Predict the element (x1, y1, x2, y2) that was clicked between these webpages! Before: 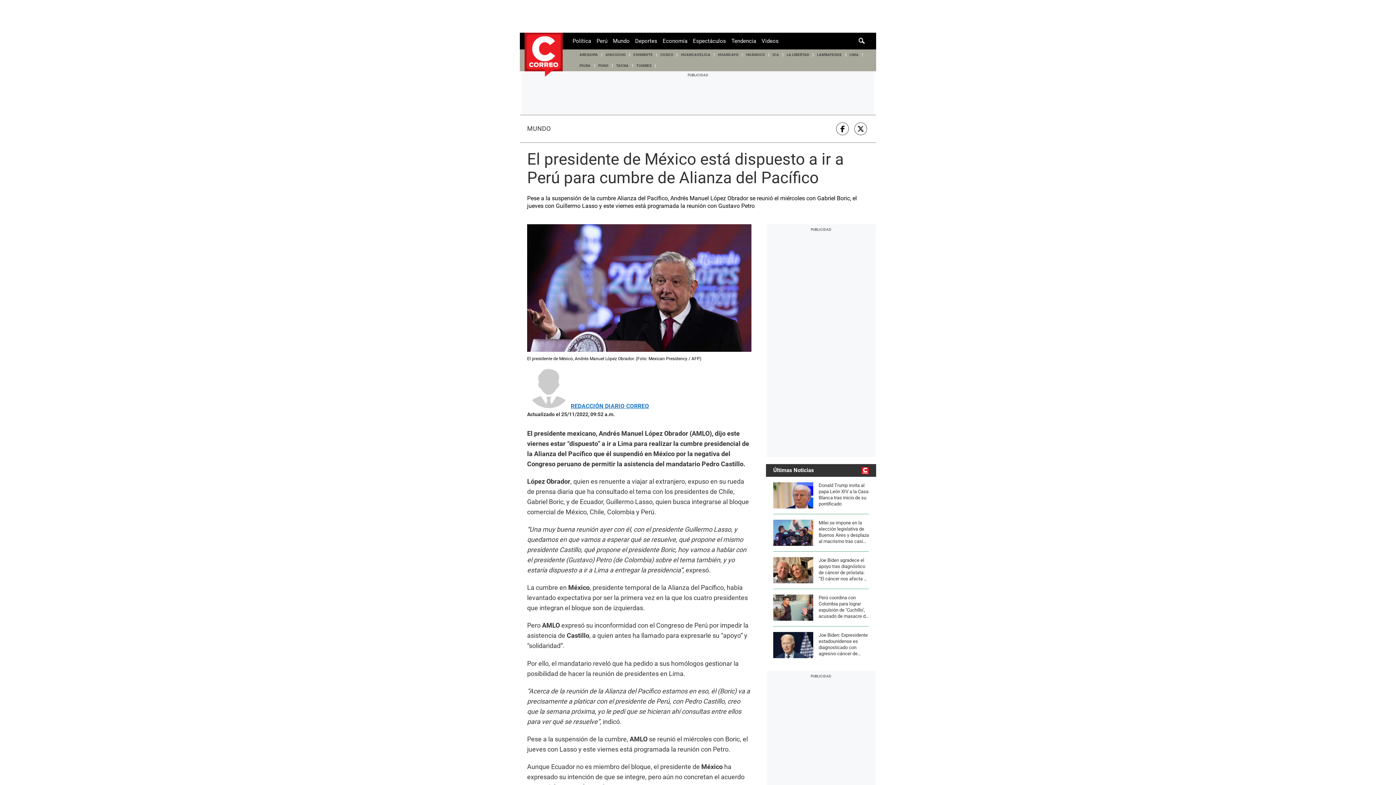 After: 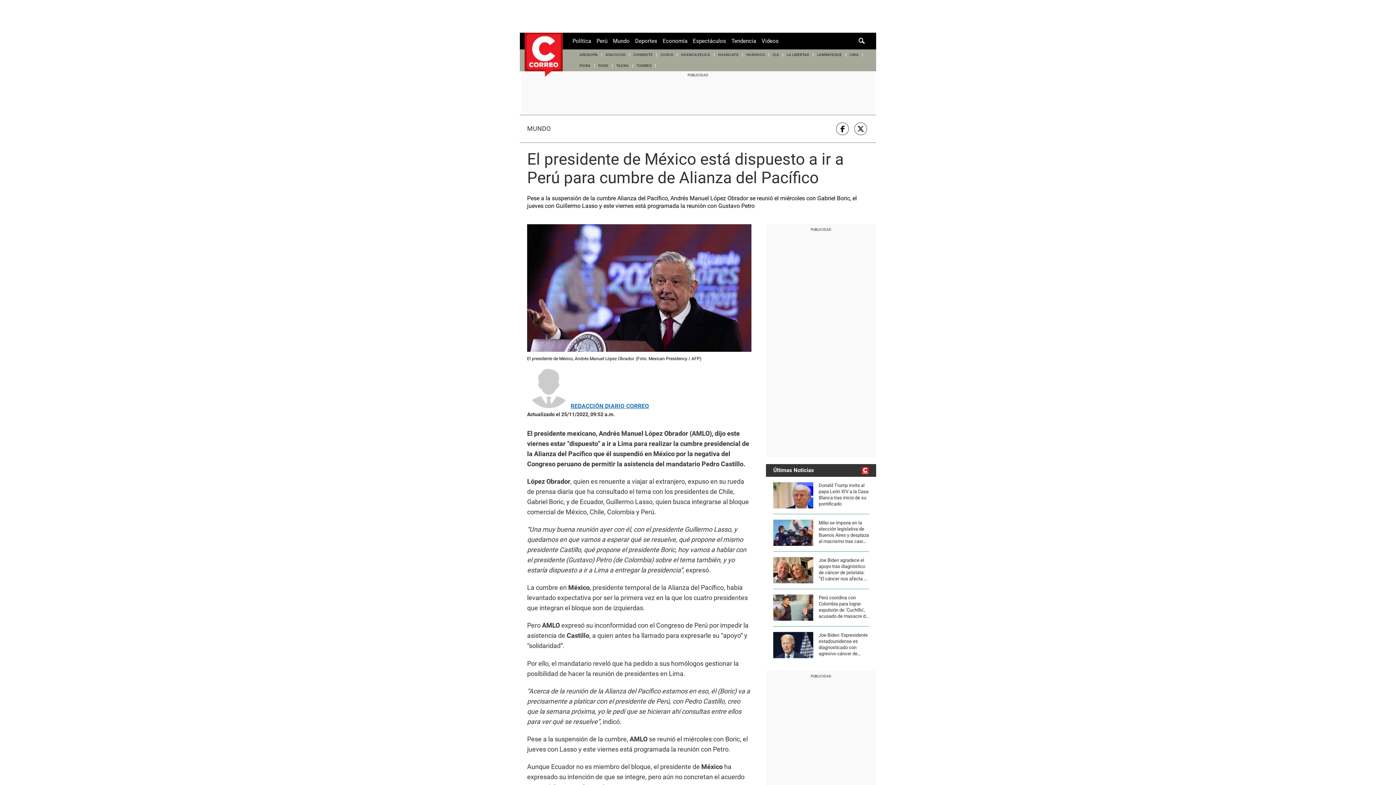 Action: bbox: (854, 122, 867, 135)